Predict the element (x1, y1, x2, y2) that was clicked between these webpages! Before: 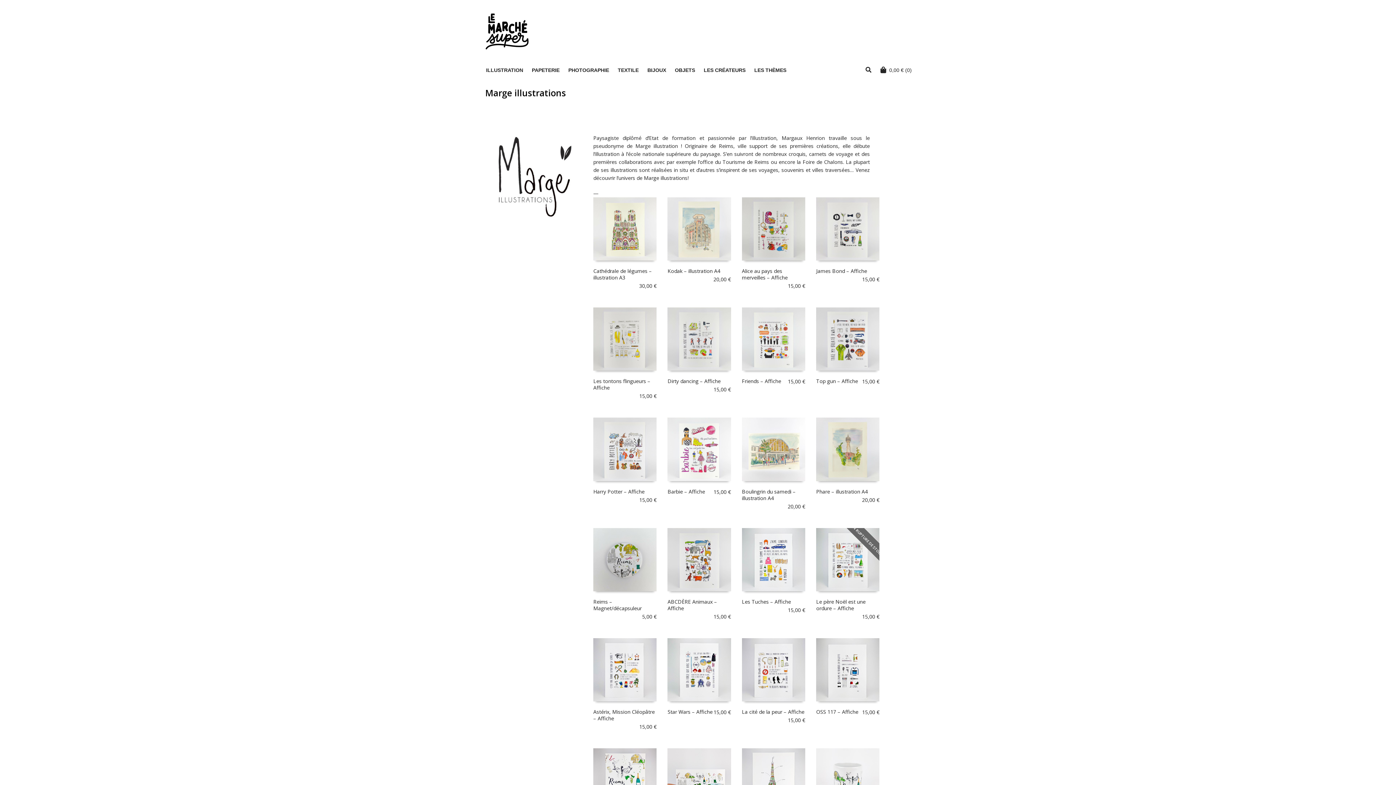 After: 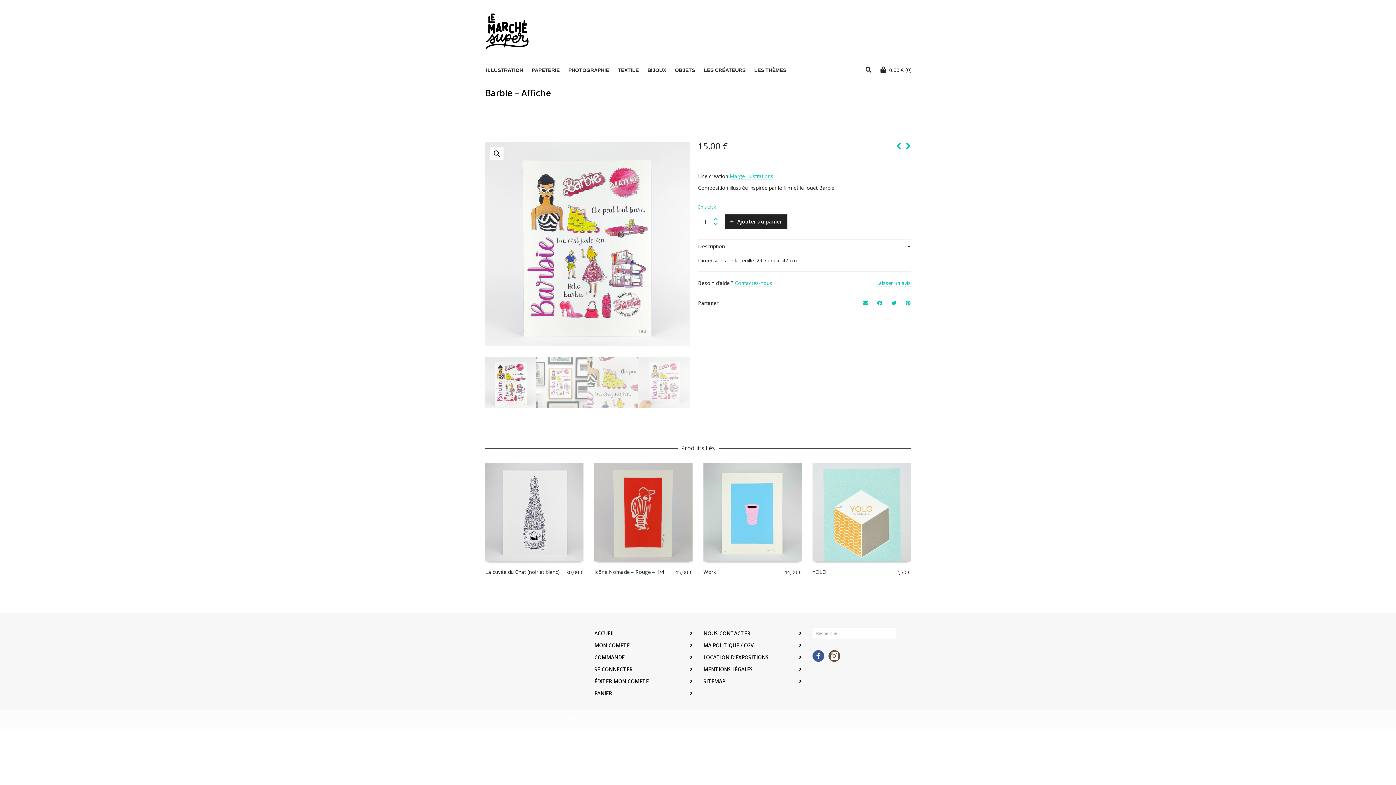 Action: label: Barbie – Affiche bbox: (667, 488, 705, 495)